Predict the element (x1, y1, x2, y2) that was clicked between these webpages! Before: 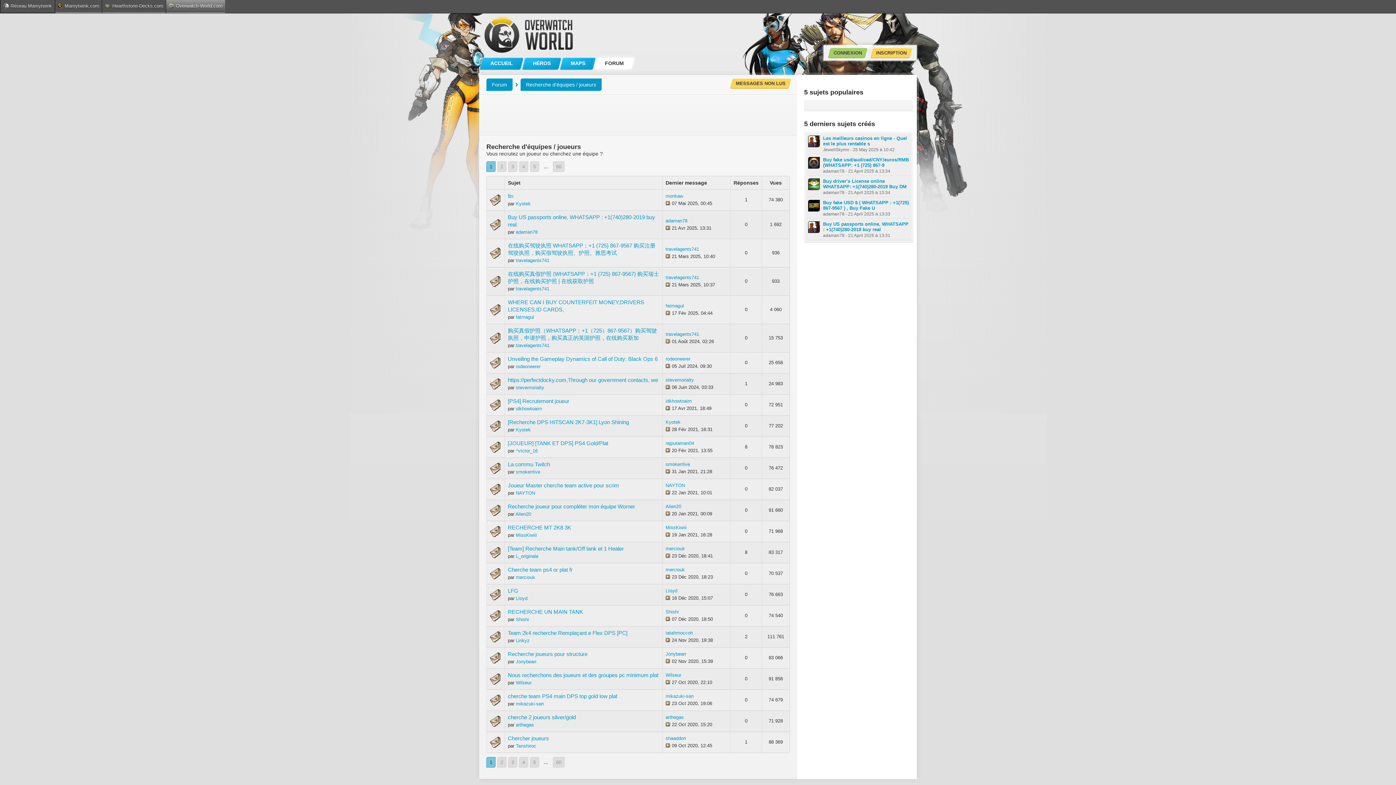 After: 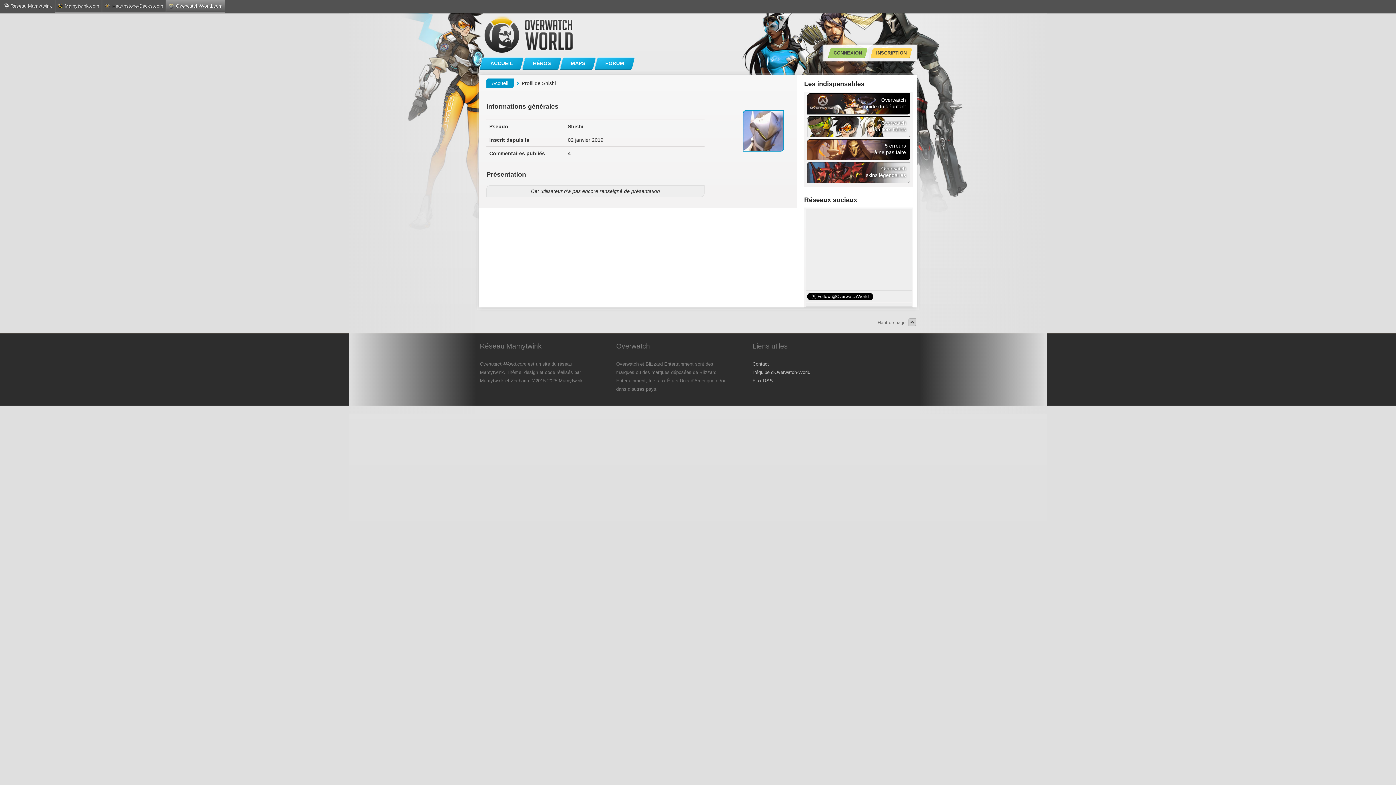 Action: label: Shishi bbox: (516, 617, 529, 622)